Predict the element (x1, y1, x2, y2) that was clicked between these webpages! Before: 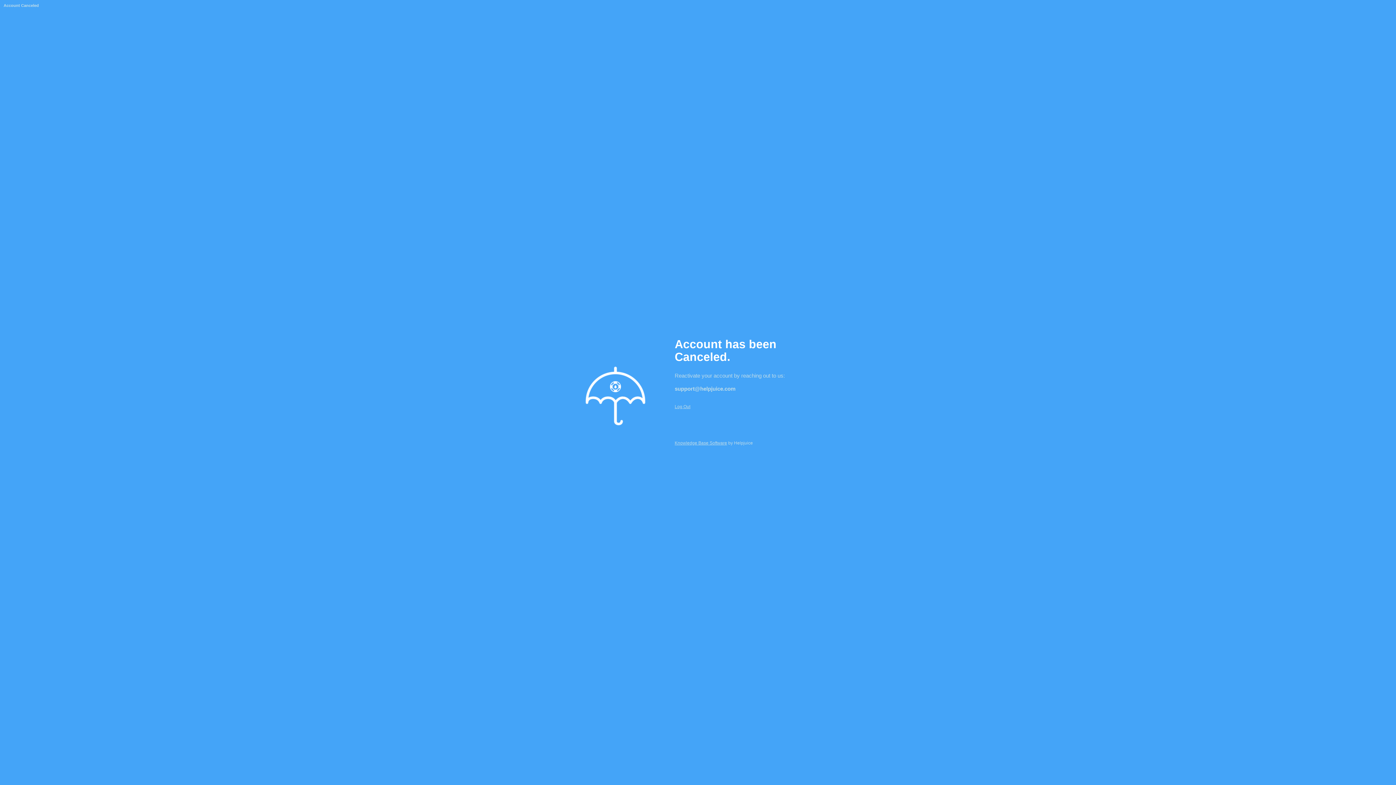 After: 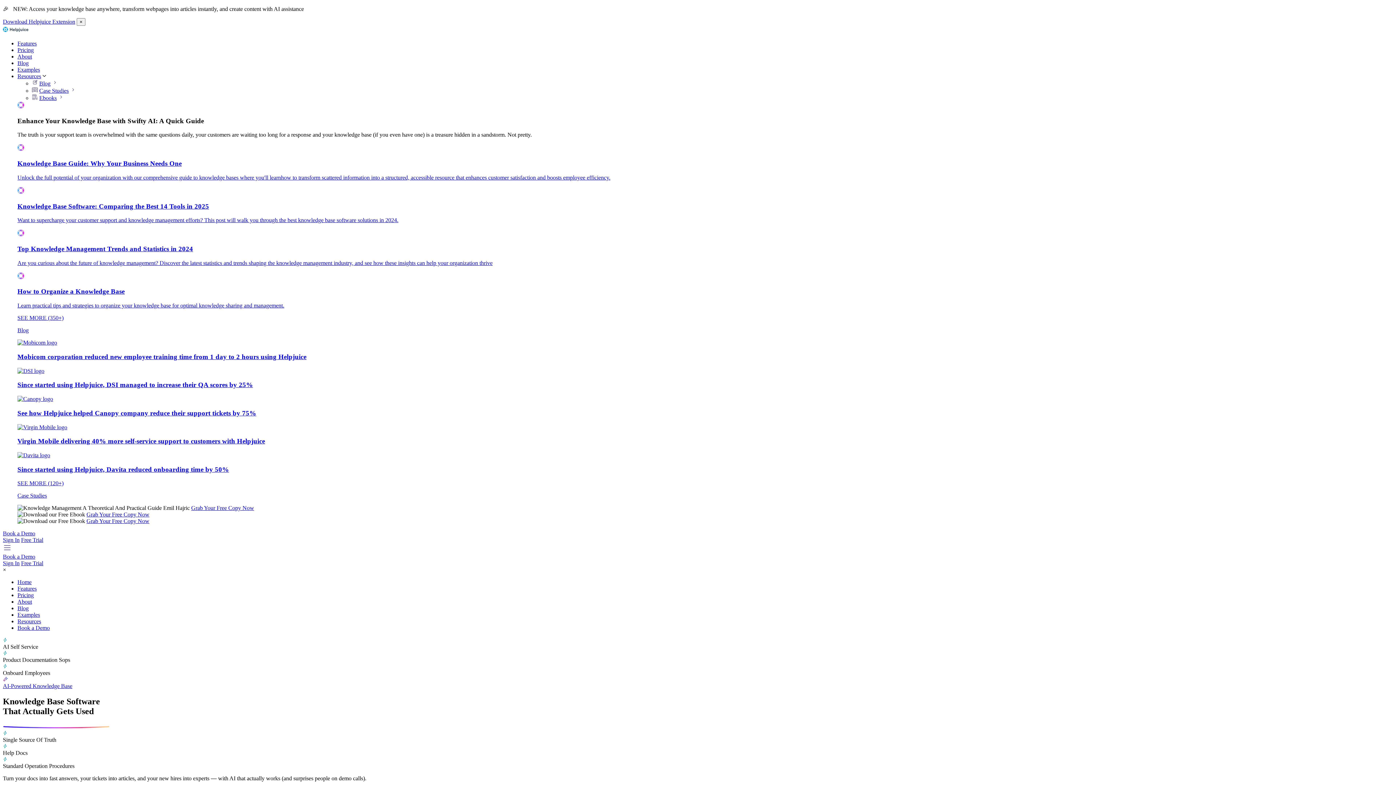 Action: label: Log Out bbox: (674, 404, 690, 409)